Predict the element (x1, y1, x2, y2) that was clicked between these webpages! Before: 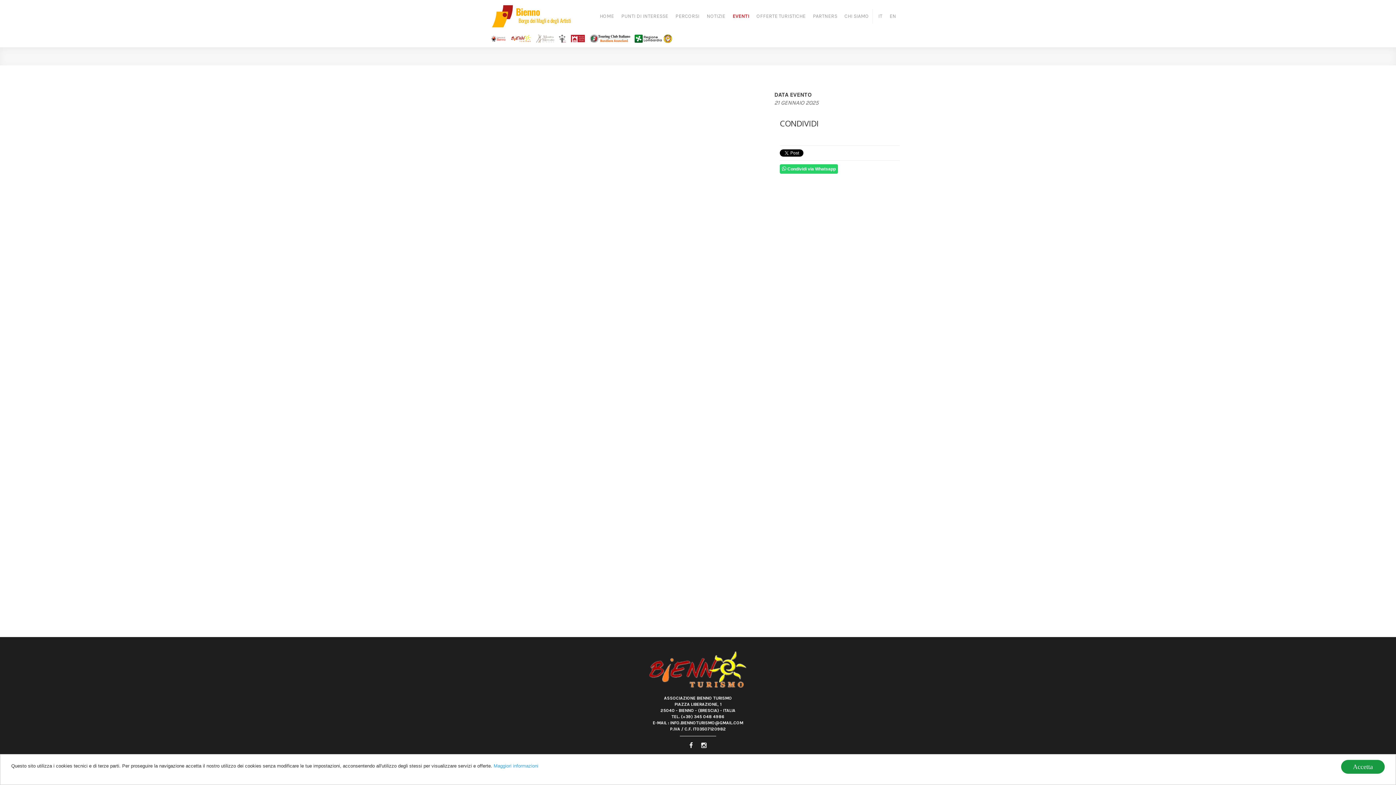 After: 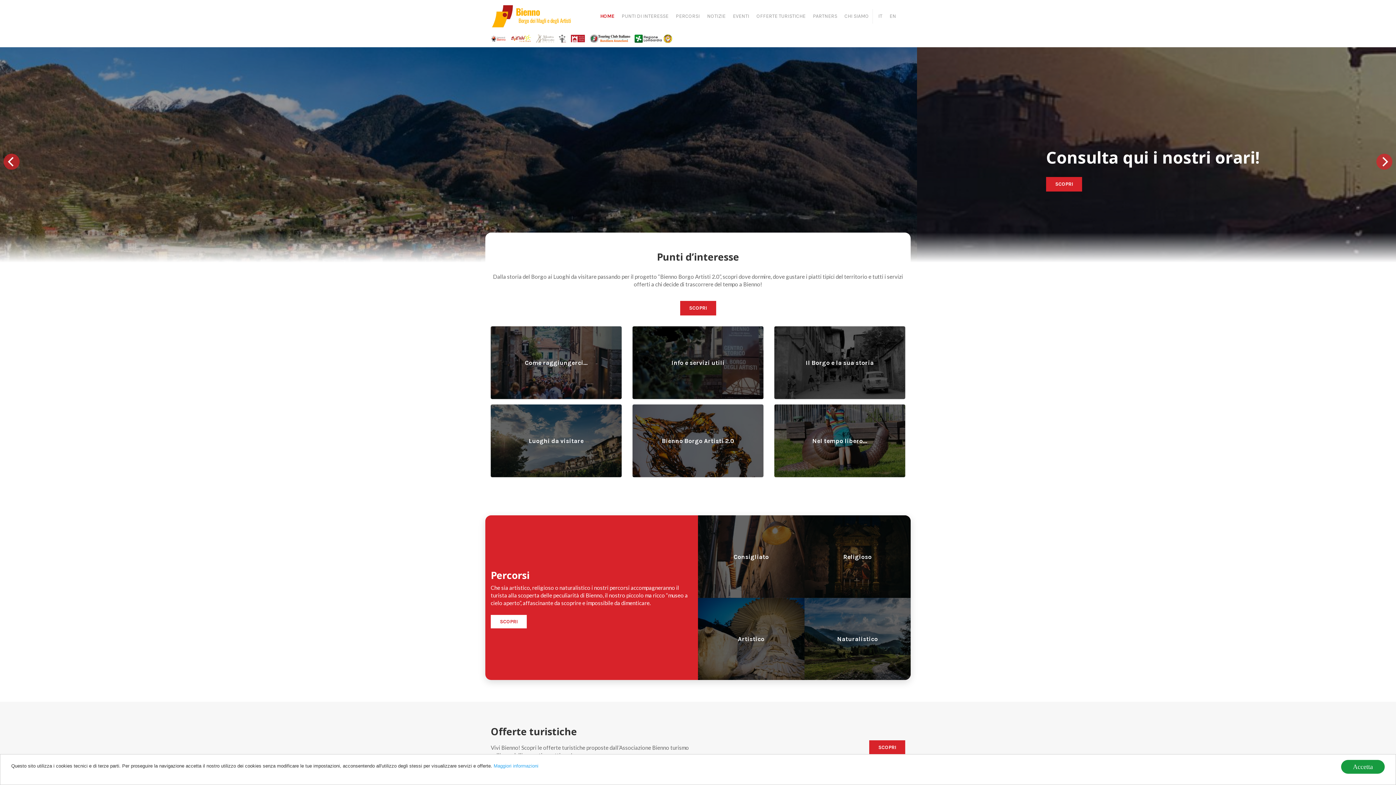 Action: bbox: (485, 0, 576, 18)